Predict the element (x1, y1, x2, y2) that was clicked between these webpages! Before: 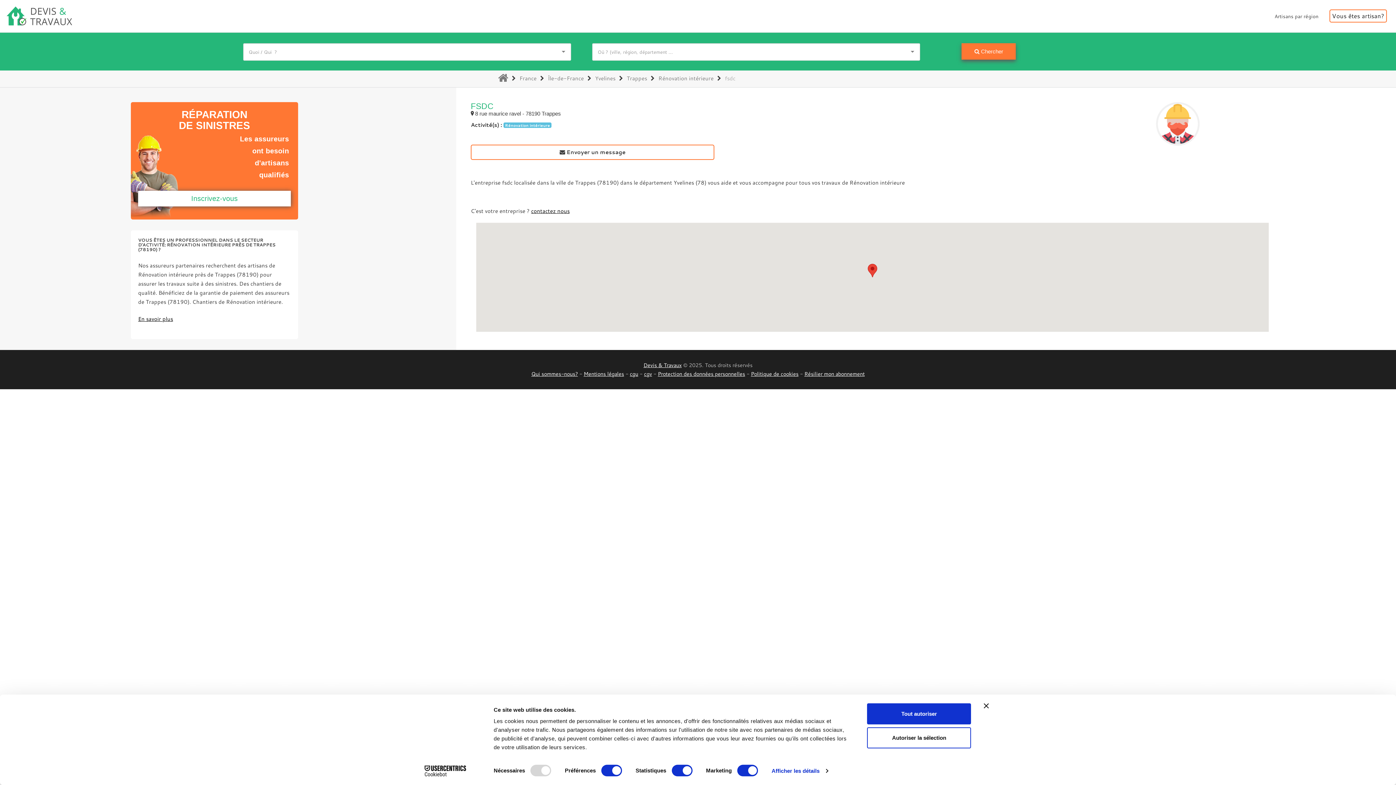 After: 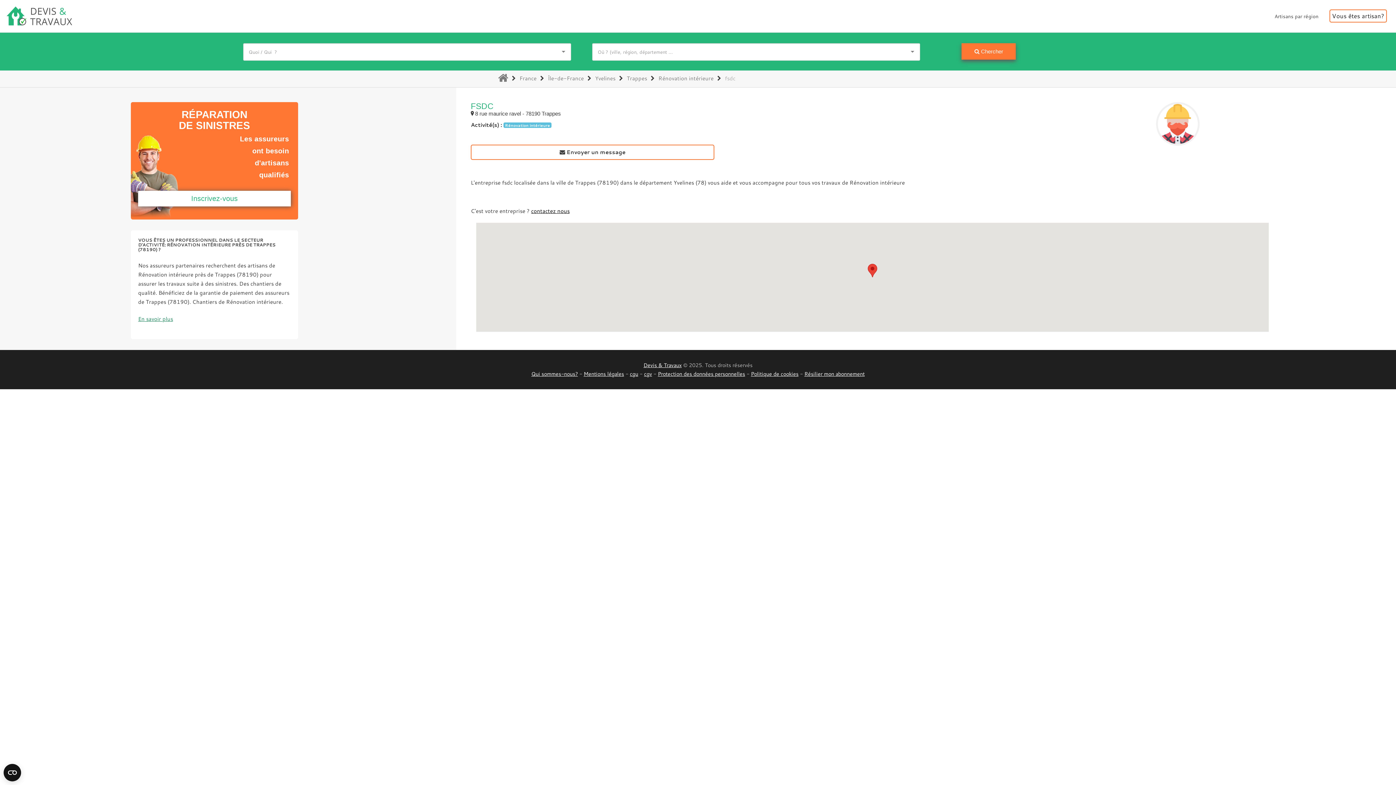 Action: bbox: (138, 315, 173, 322) label: En savoir plus